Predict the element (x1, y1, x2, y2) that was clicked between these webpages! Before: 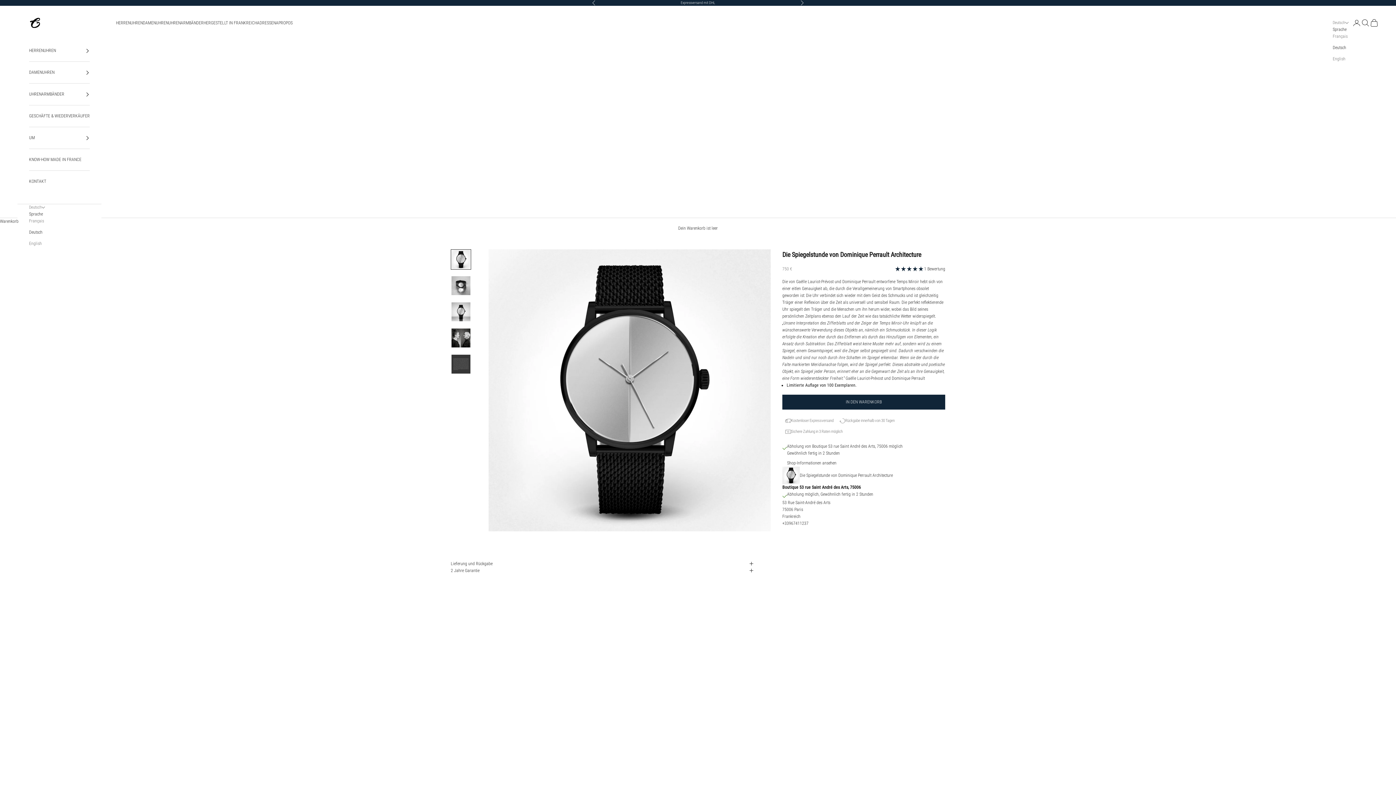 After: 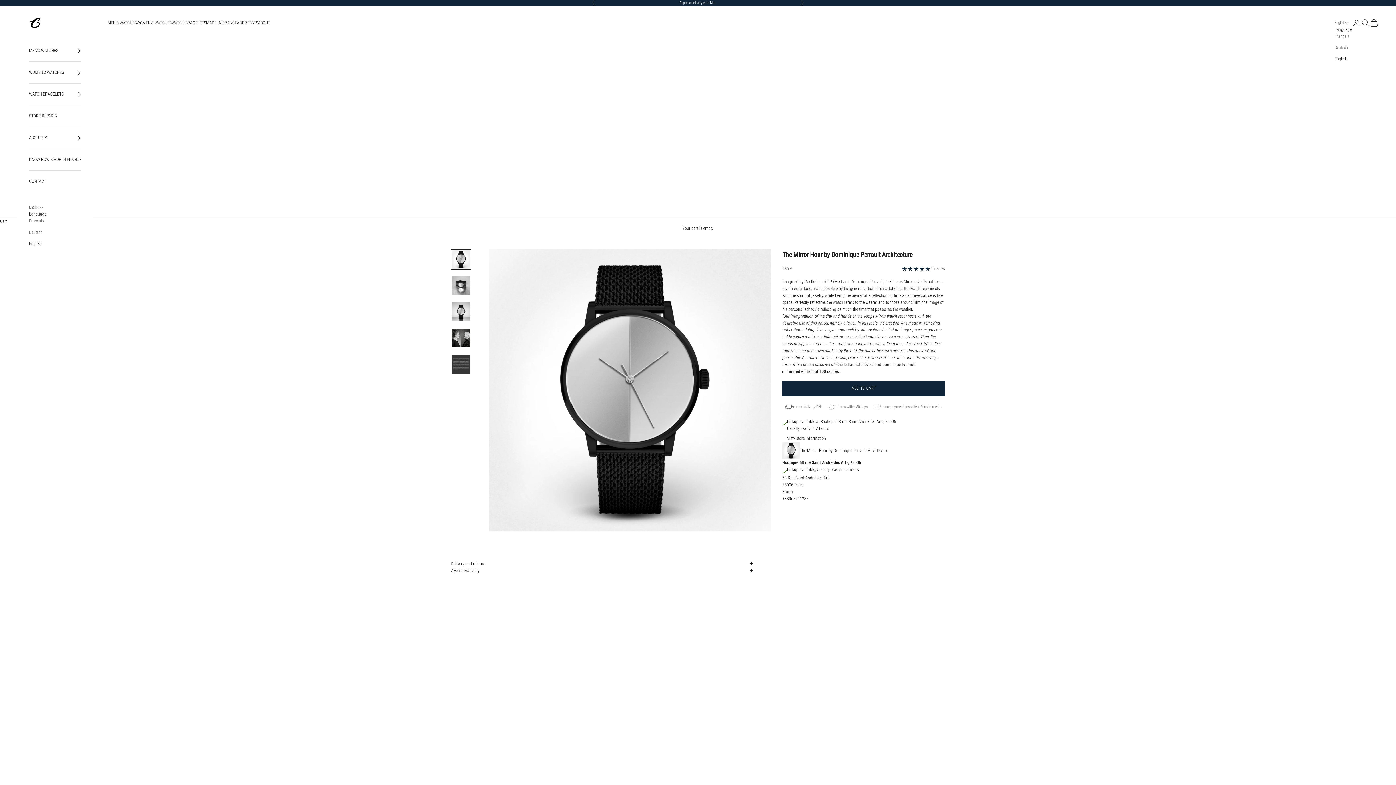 Action: label: English bbox: (1333, 55, 1348, 62)